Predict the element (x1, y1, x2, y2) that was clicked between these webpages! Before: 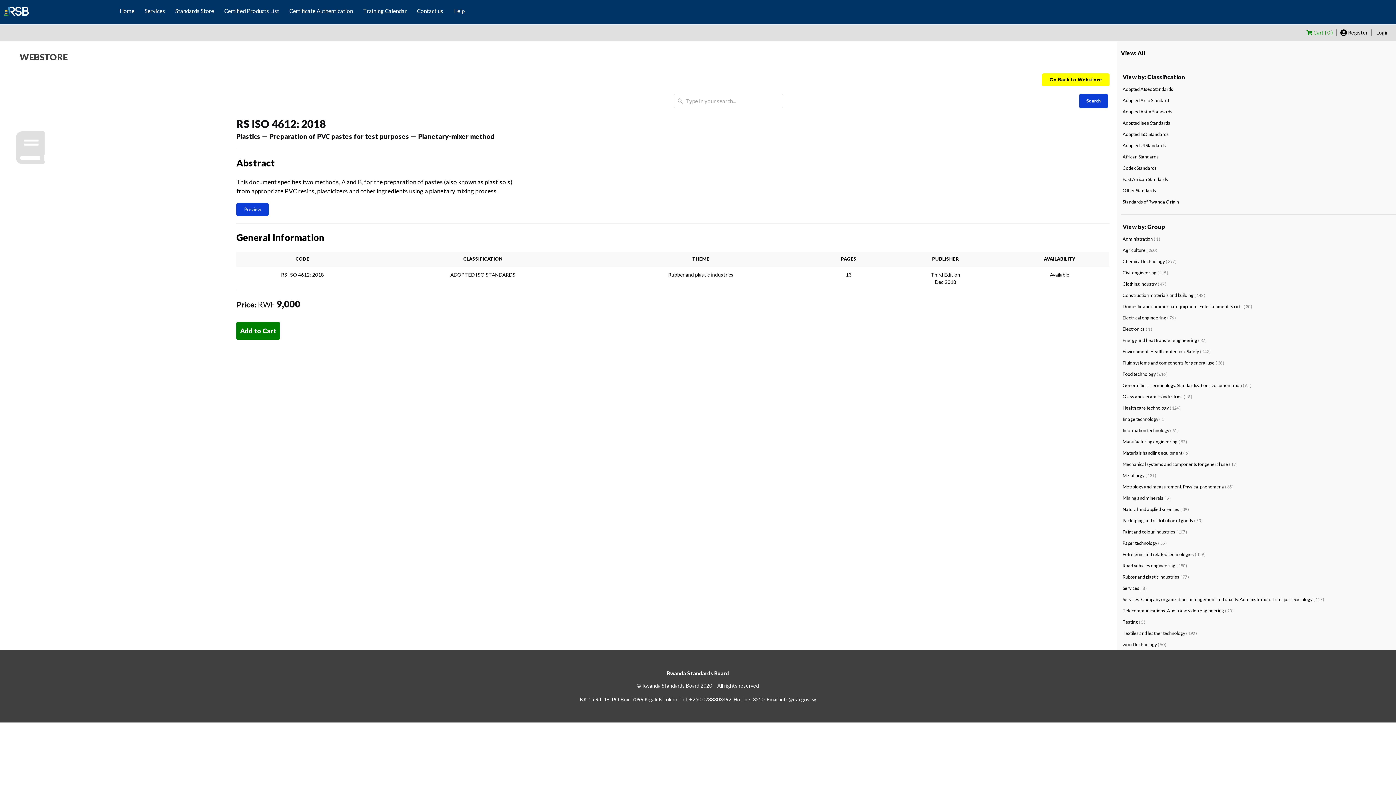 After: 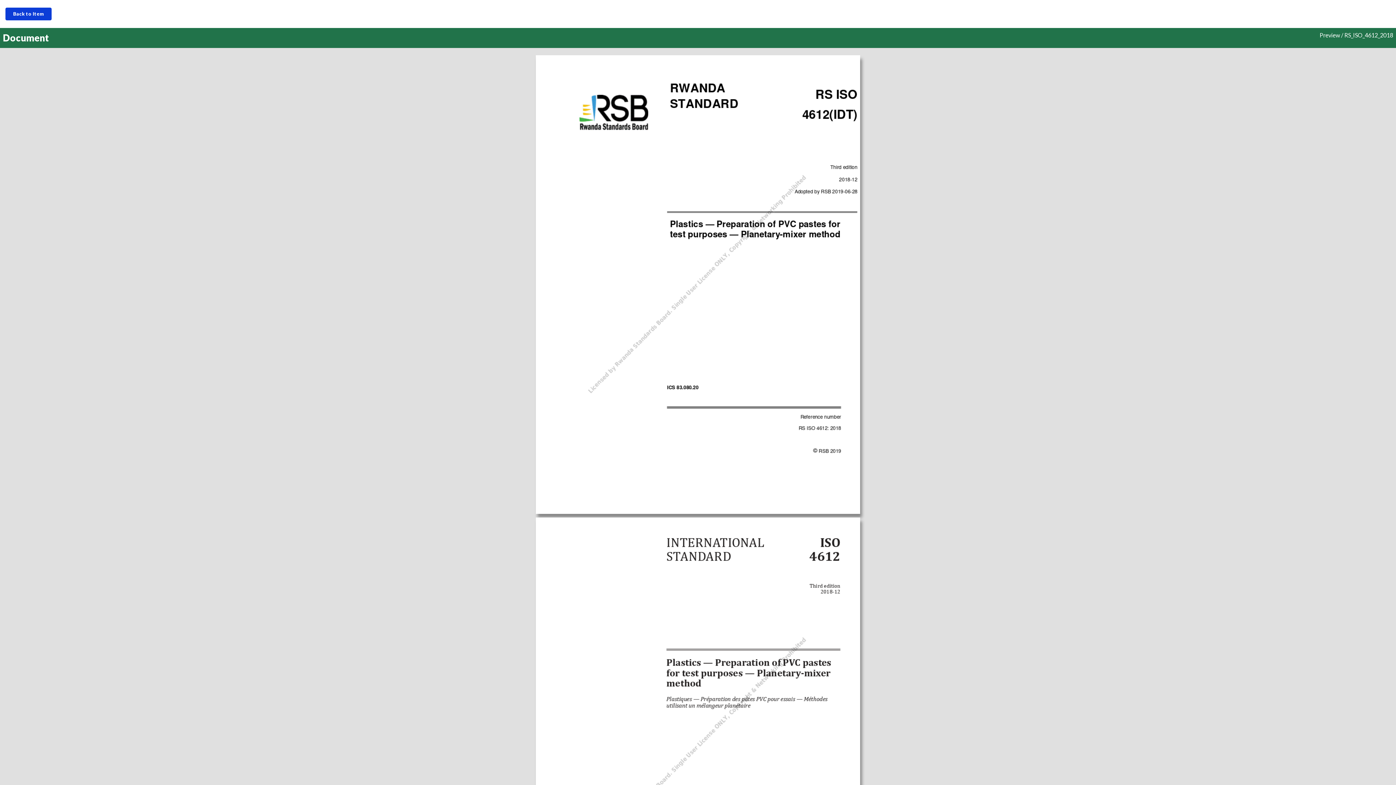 Action: label: Preview bbox: (236, 203, 268, 216)